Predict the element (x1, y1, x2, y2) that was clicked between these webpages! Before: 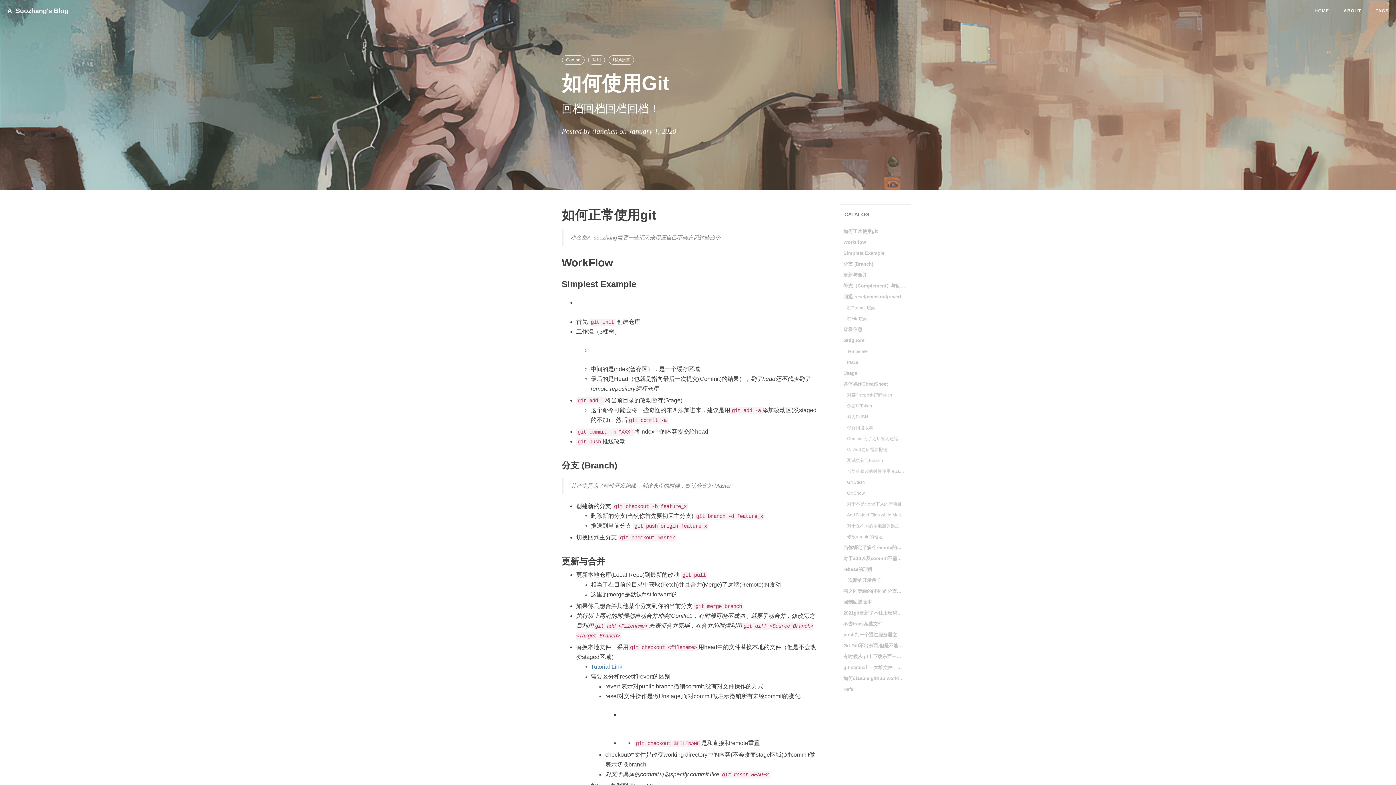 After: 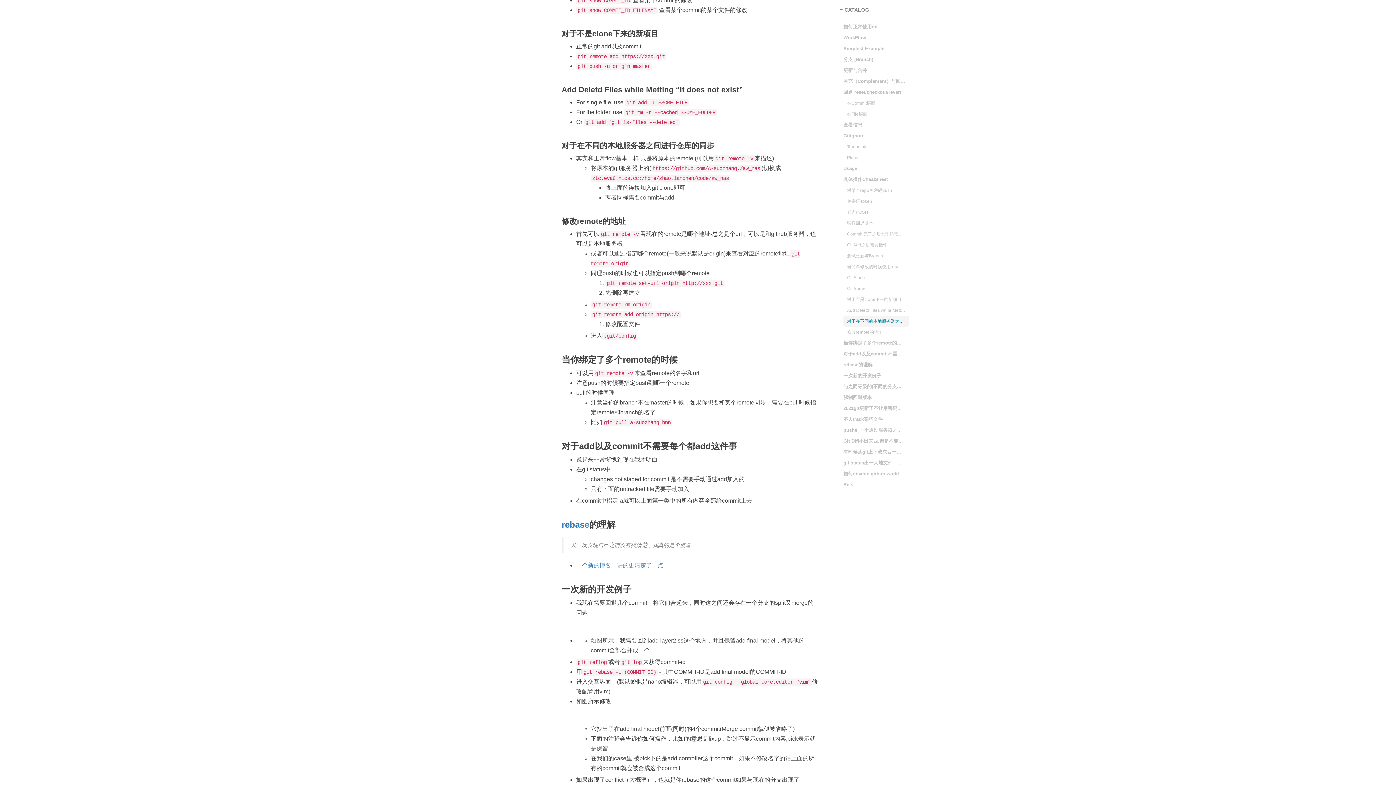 Action: label: 对于不是clone下来的新项目 bbox: (843, 498, 901, 509)